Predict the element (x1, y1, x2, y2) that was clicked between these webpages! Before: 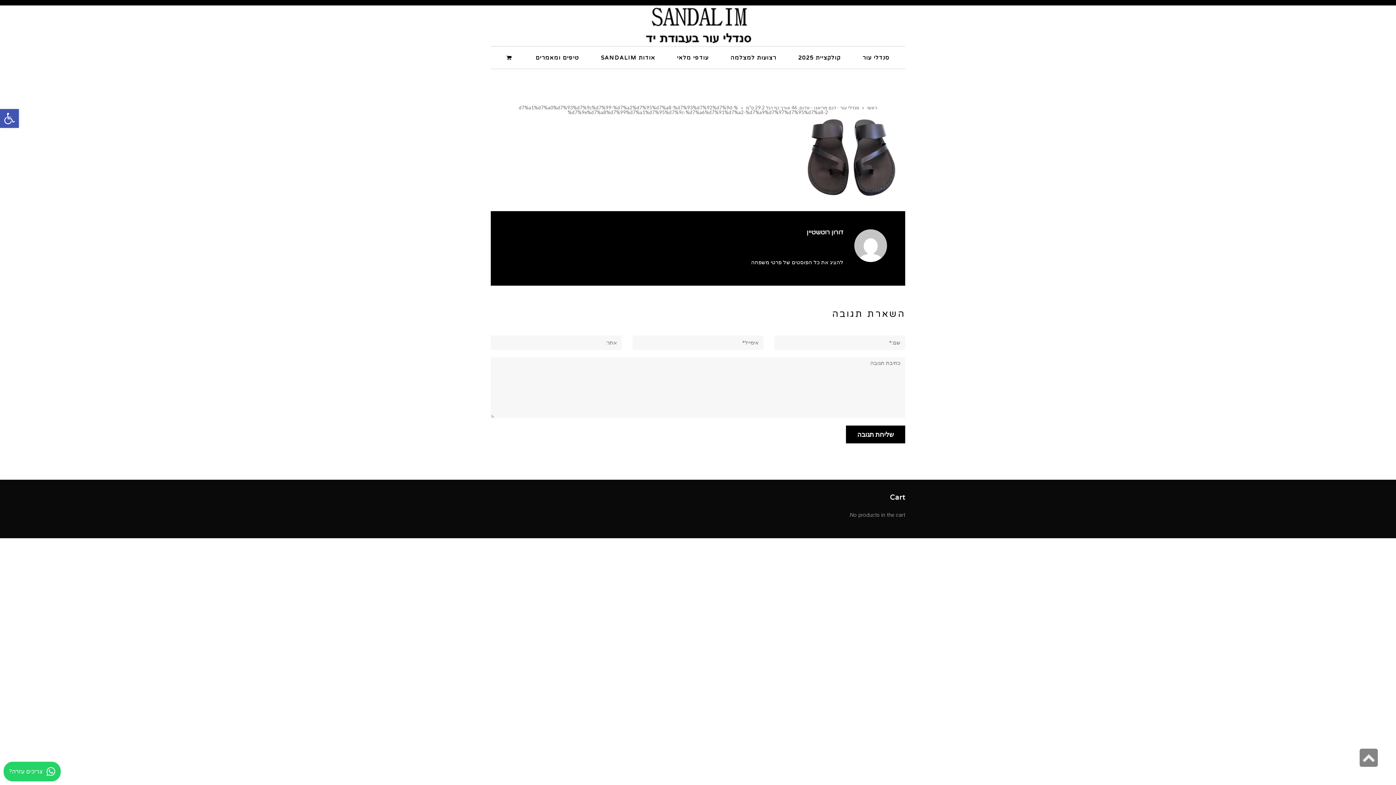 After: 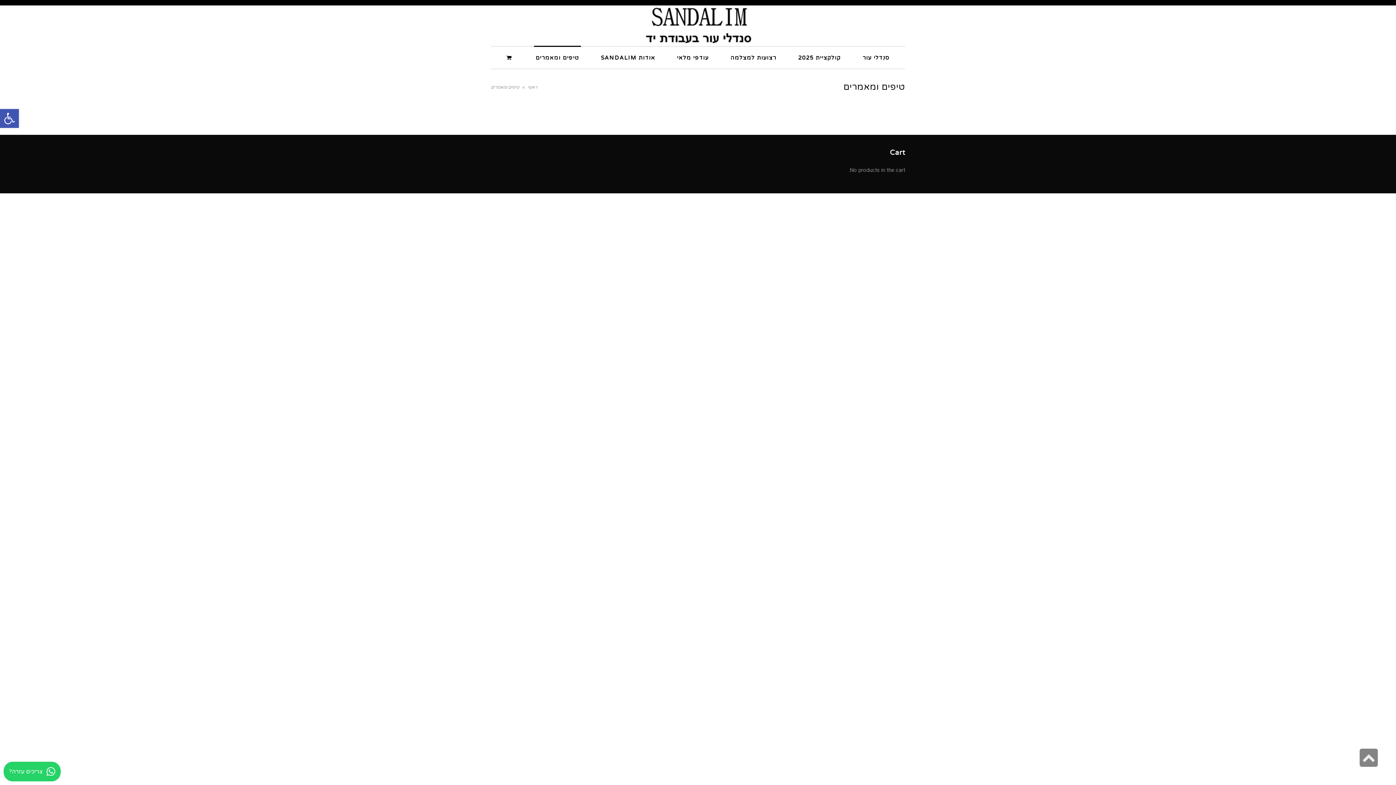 Action: label: טיפים ומאמרים bbox: (534, 45, 580, 68)